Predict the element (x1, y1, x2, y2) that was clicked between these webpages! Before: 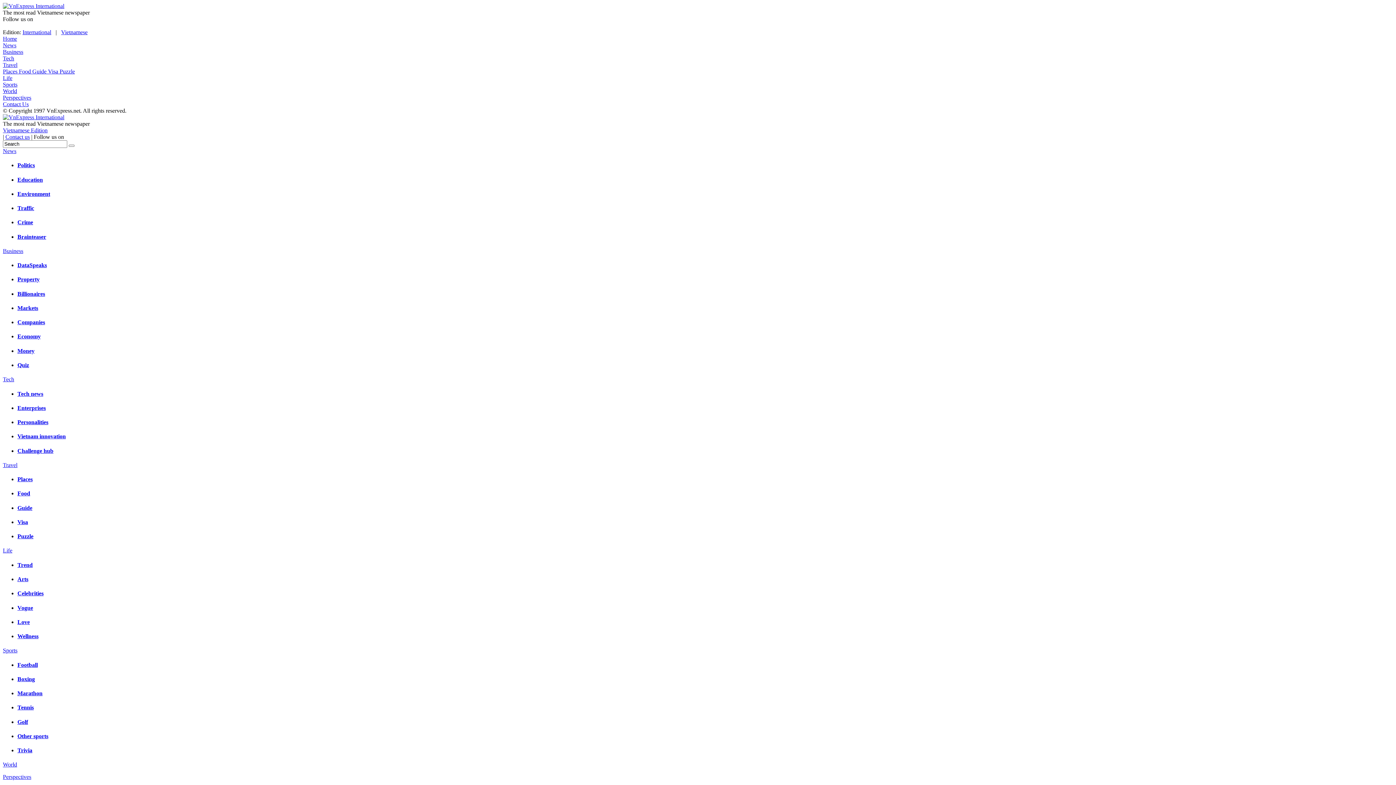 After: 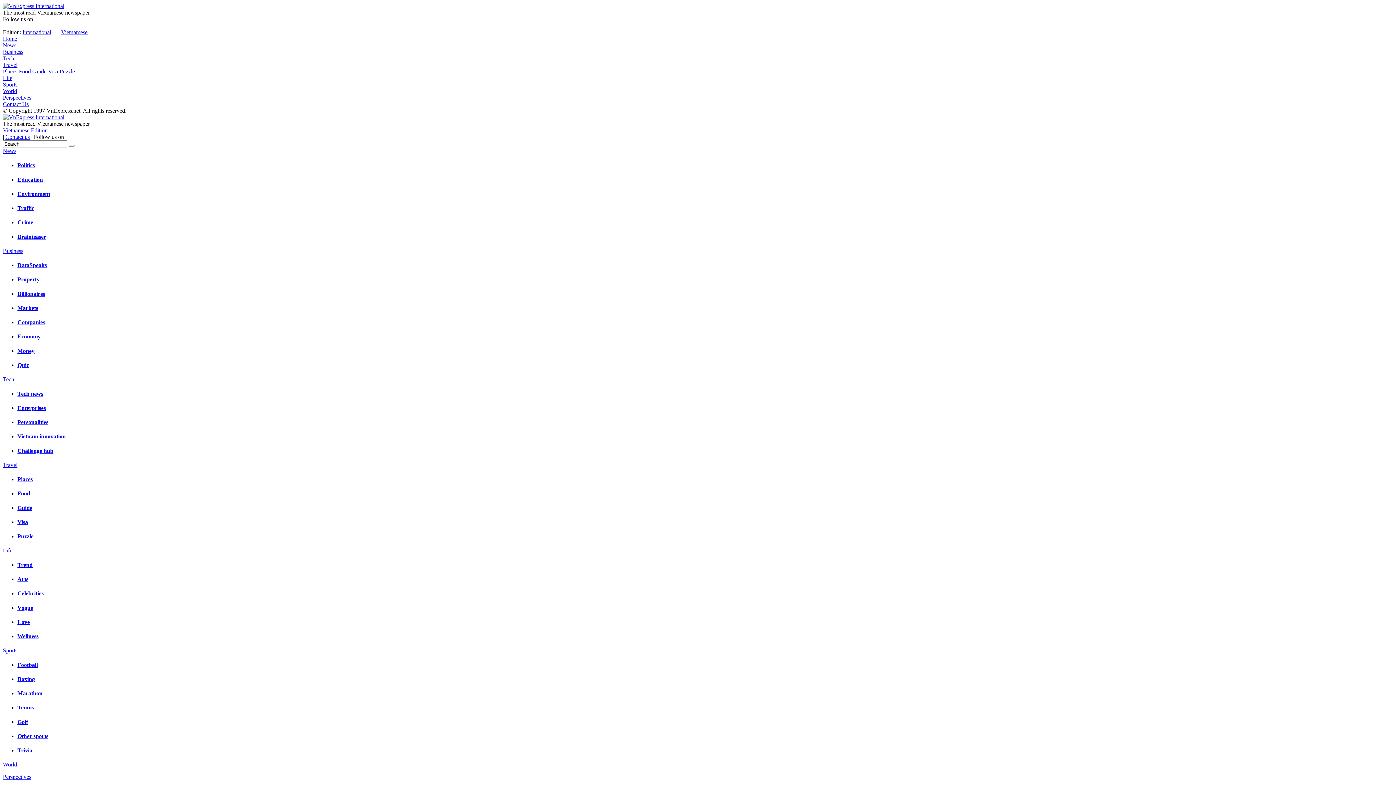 Action: label: Places bbox: (17, 476, 32, 482)